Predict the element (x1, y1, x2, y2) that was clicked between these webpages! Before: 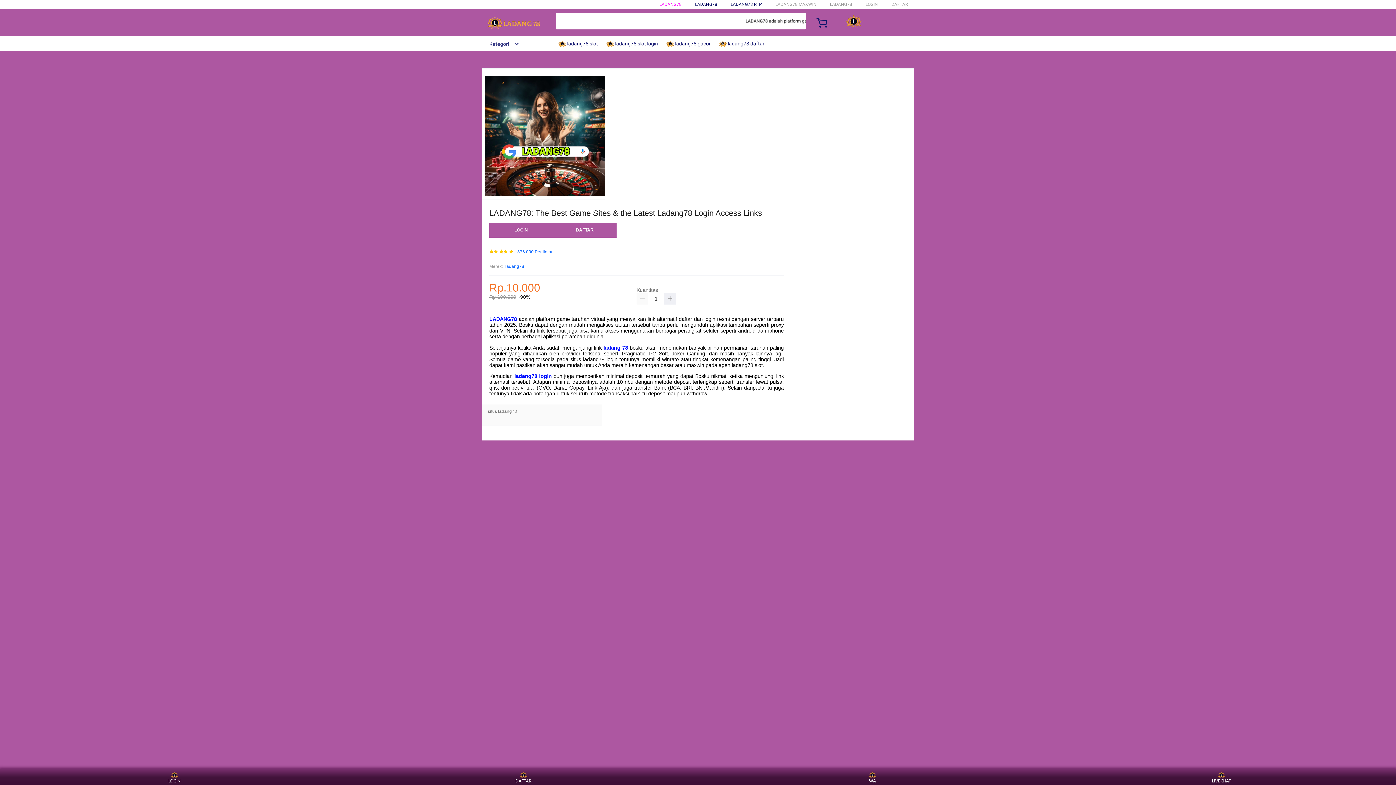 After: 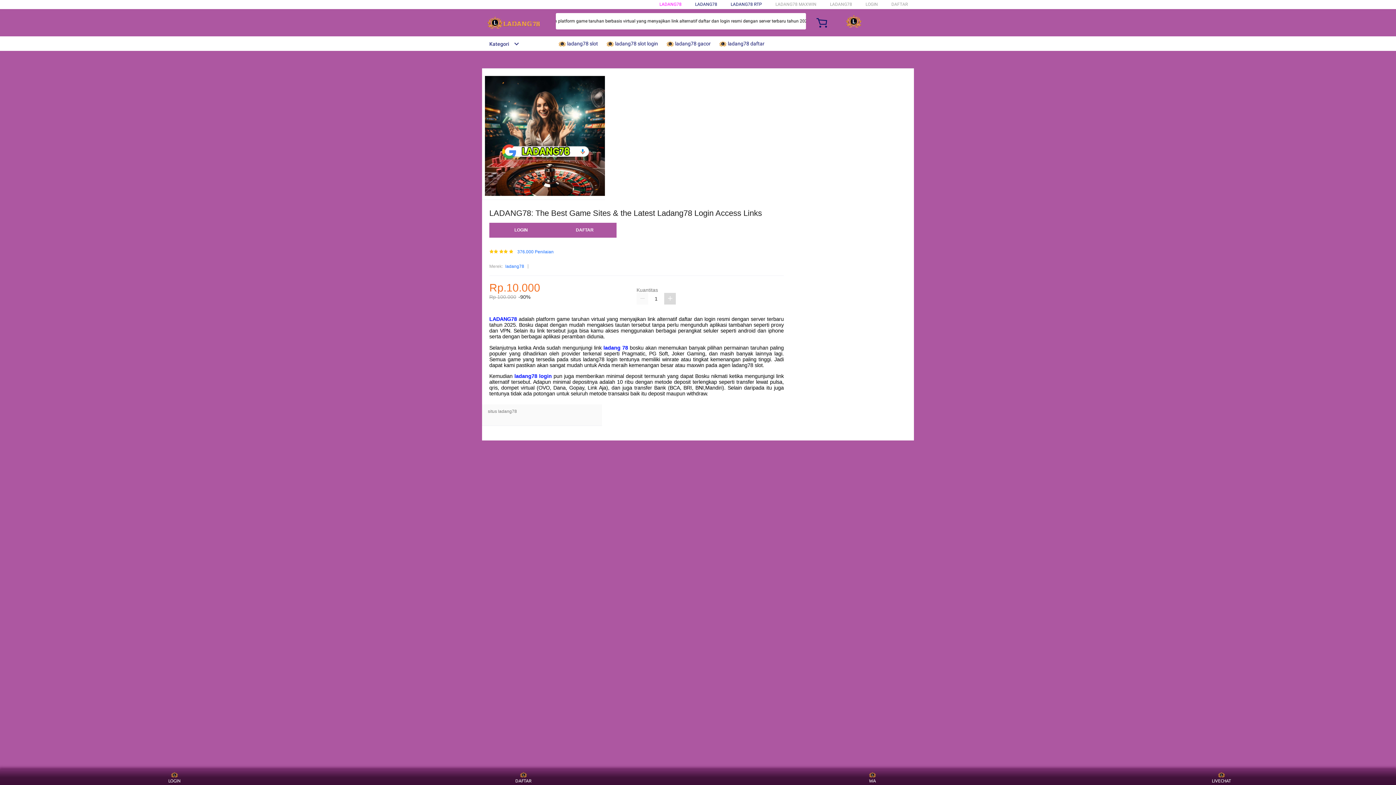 Action: bbox: (664, 293, 676, 304)